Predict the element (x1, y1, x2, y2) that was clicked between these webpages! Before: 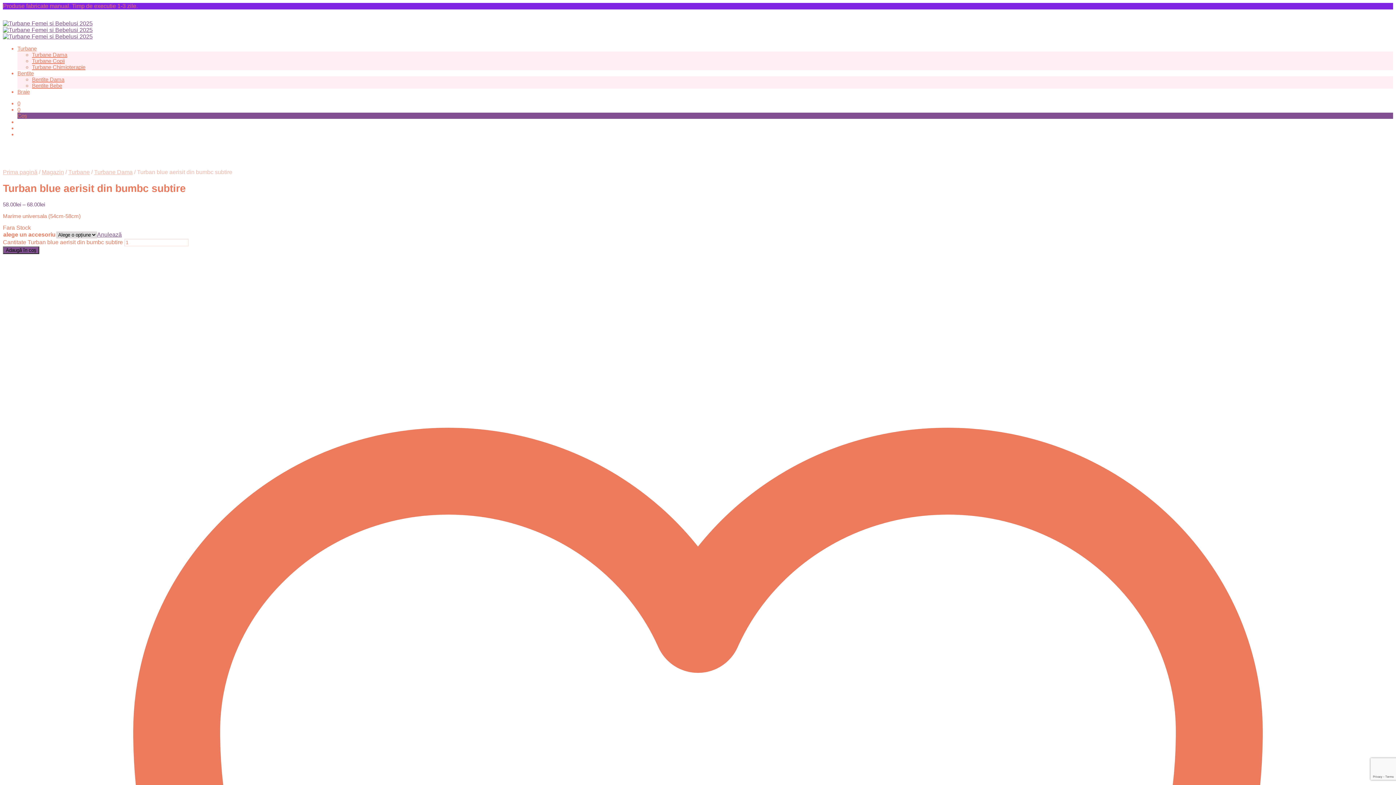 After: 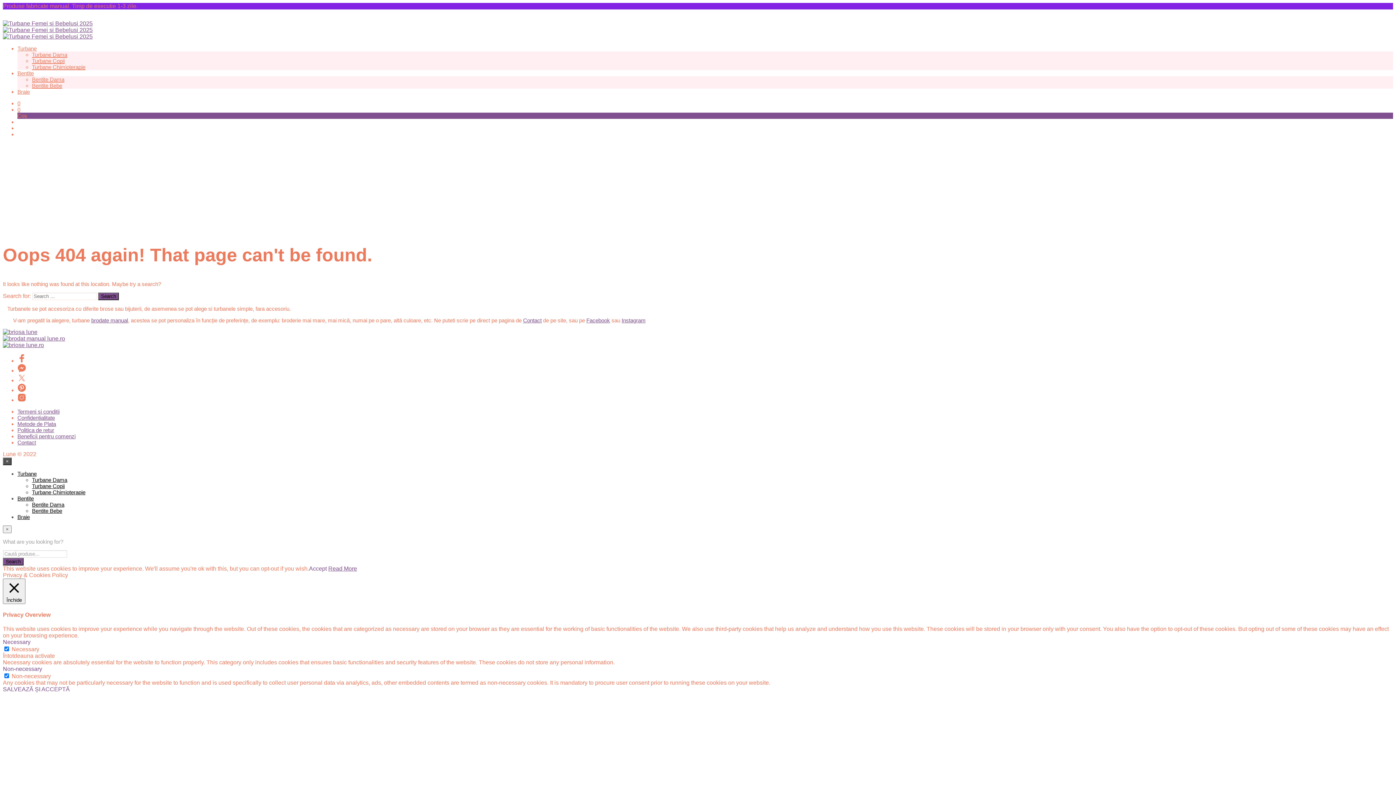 Action: bbox: (2, 142, 85, 149)